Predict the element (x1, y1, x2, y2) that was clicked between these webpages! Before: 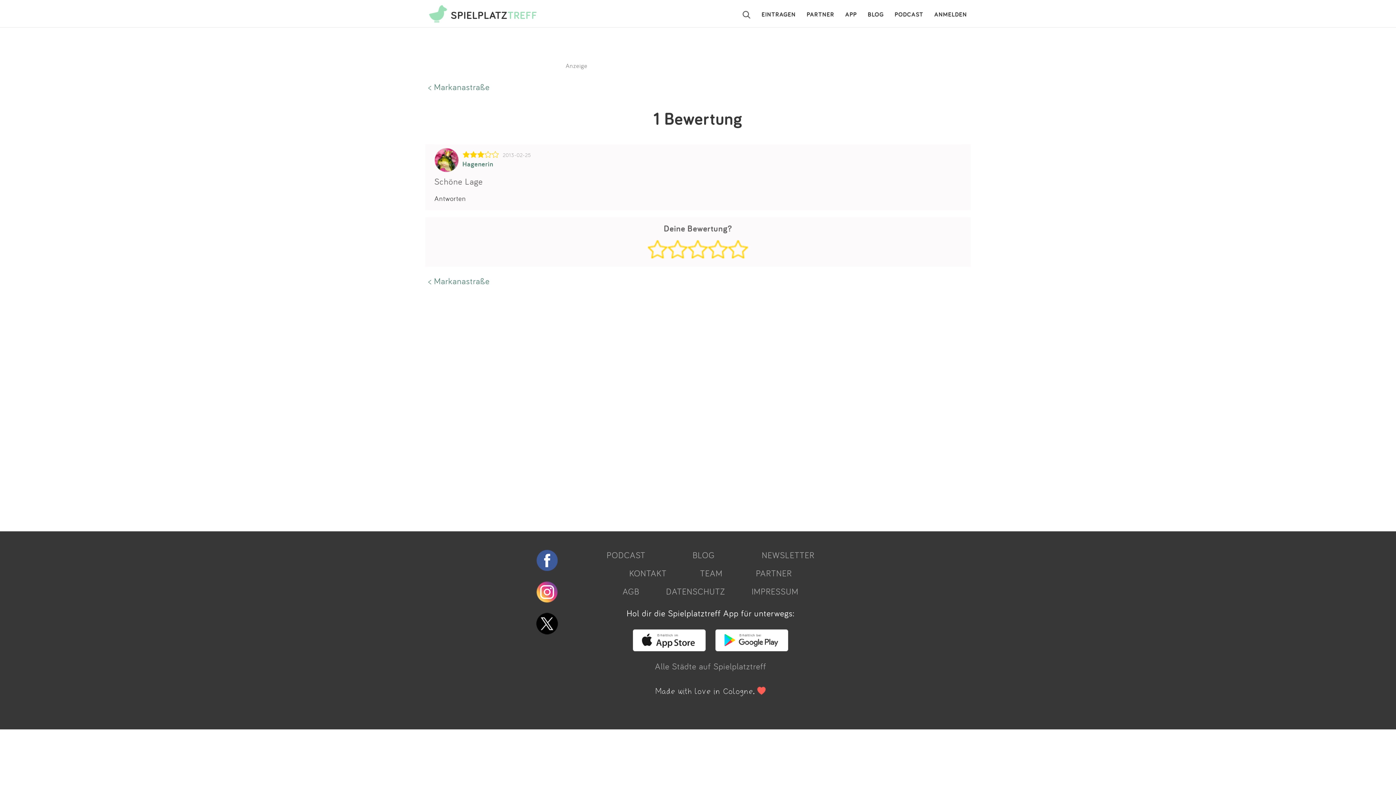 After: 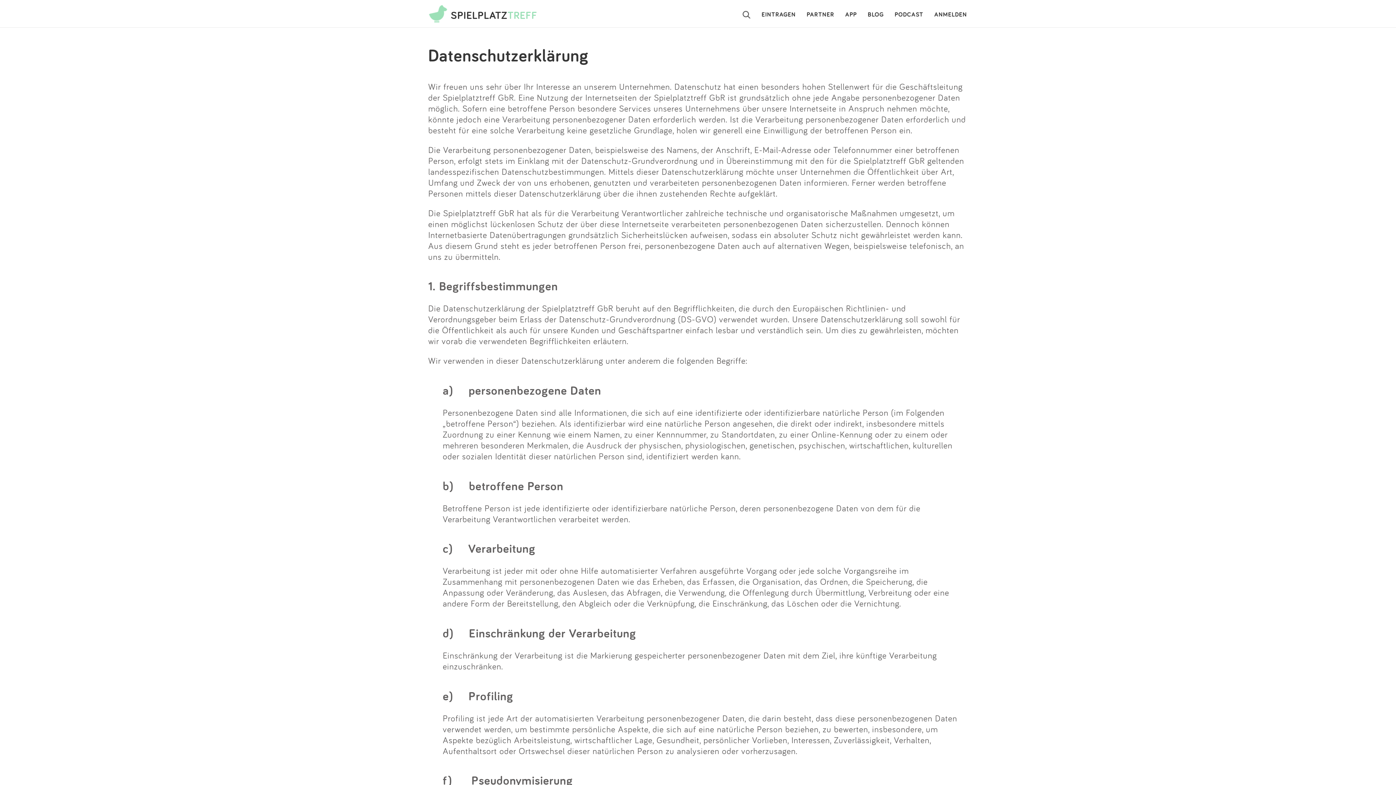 Action: label: DATENSCHUTZ bbox: (666, 586, 725, 596)